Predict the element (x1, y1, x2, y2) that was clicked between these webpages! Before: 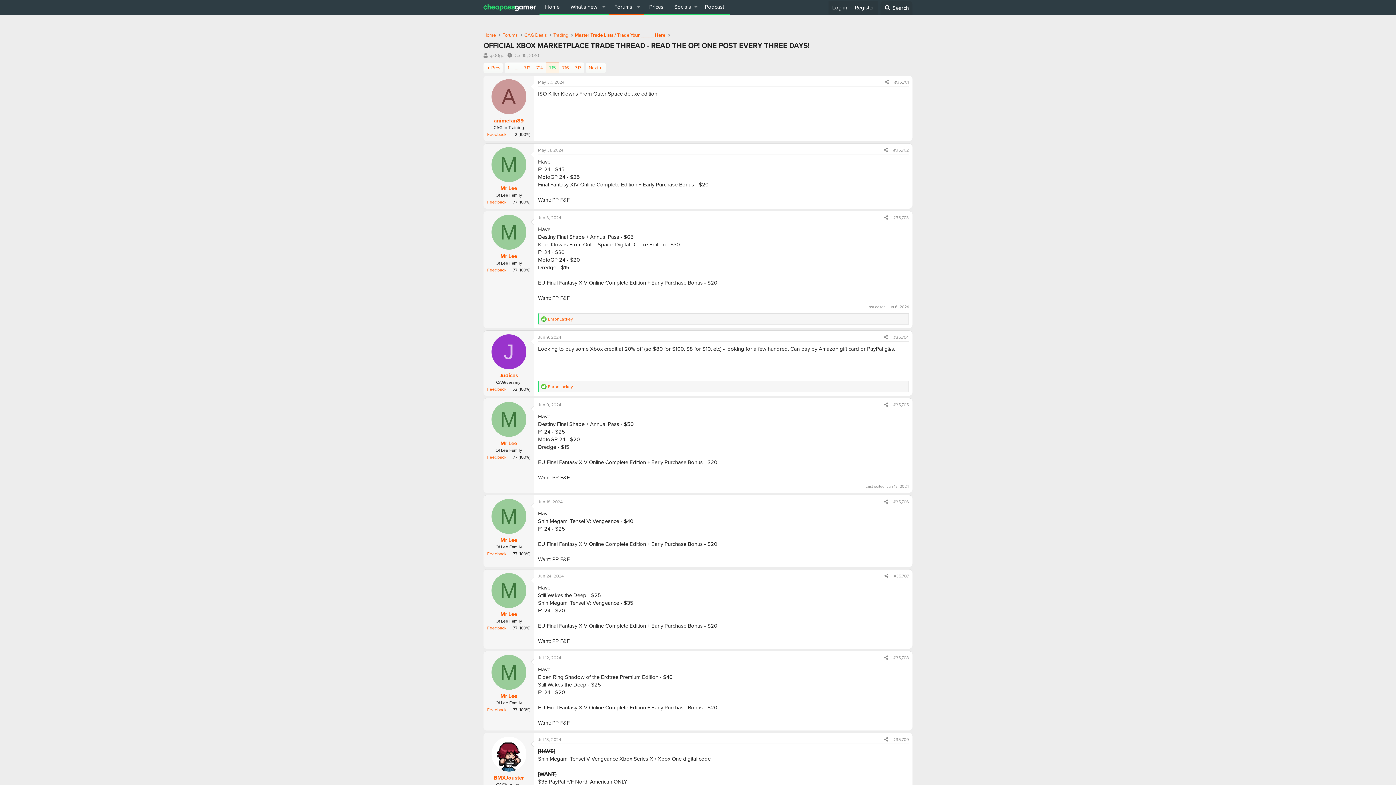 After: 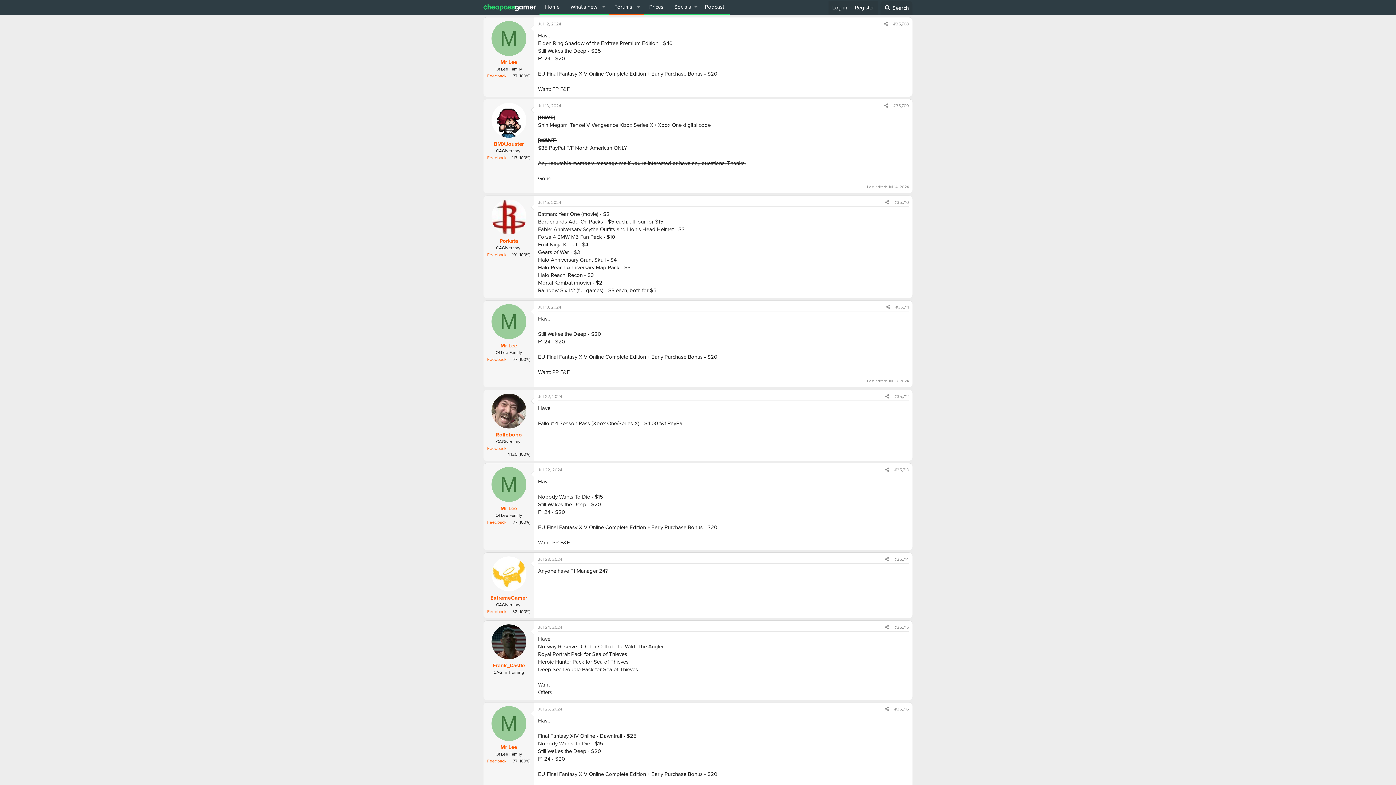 Action: label: #35,708 bbox: (893, 654, 909, 661)